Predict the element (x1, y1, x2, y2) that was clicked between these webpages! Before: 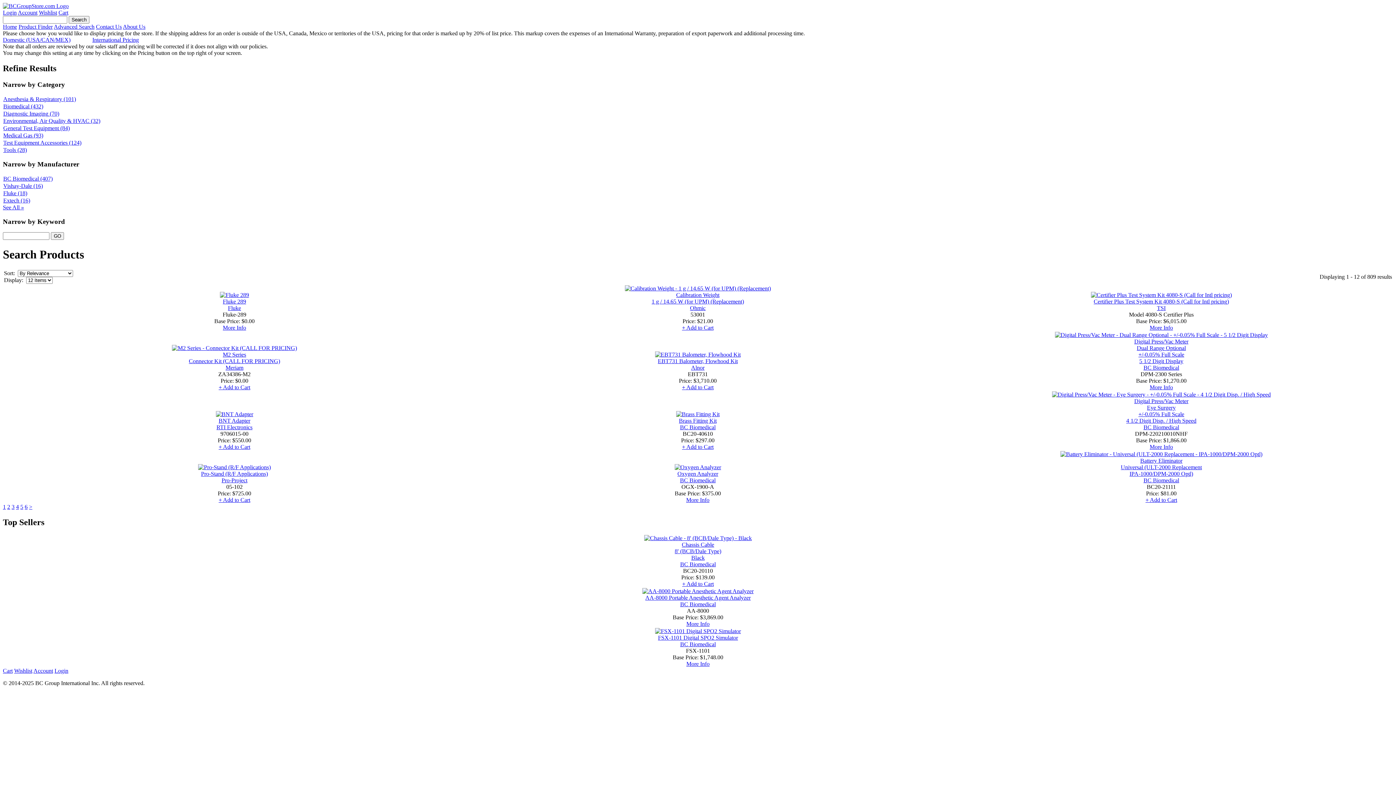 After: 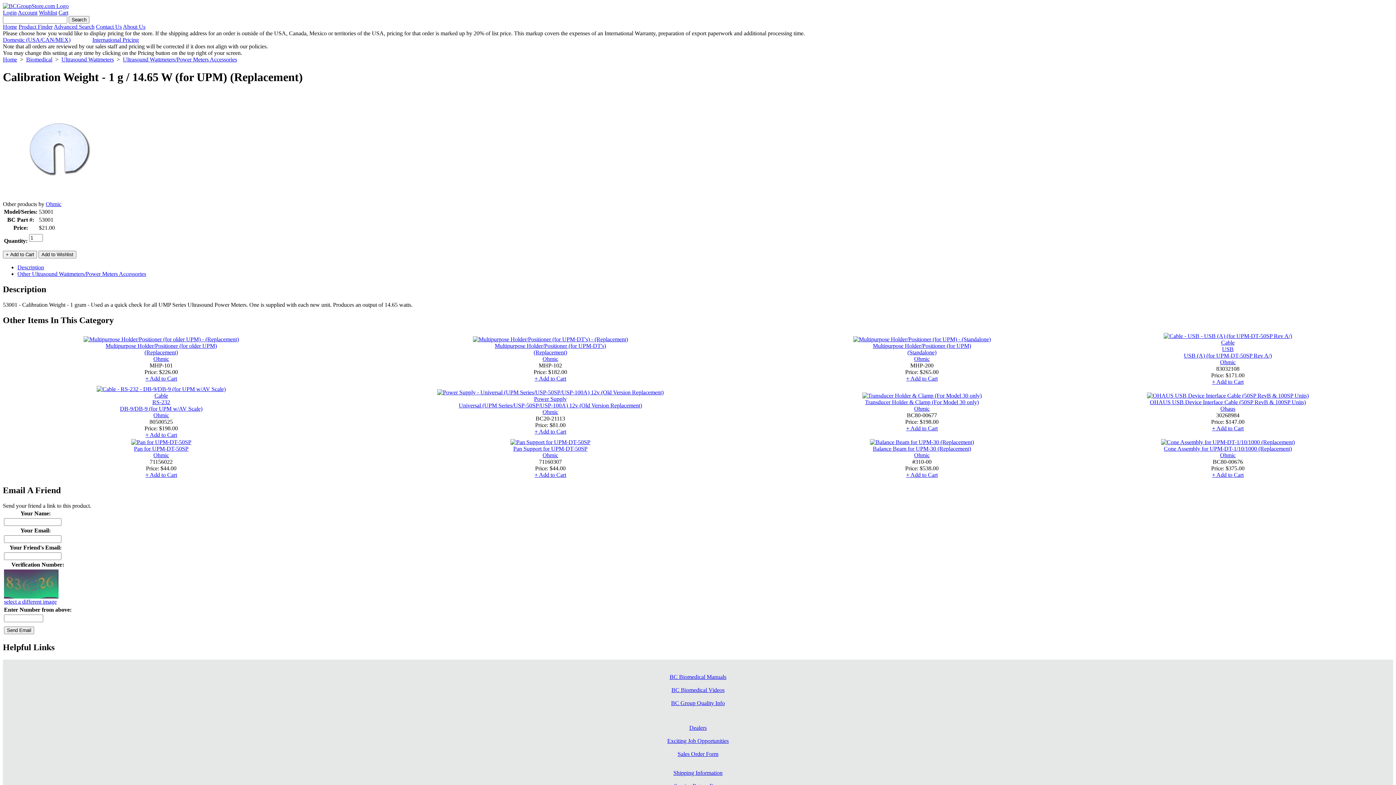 Action: label: Calibration Weight bbox: (676, 292, 719, 298)